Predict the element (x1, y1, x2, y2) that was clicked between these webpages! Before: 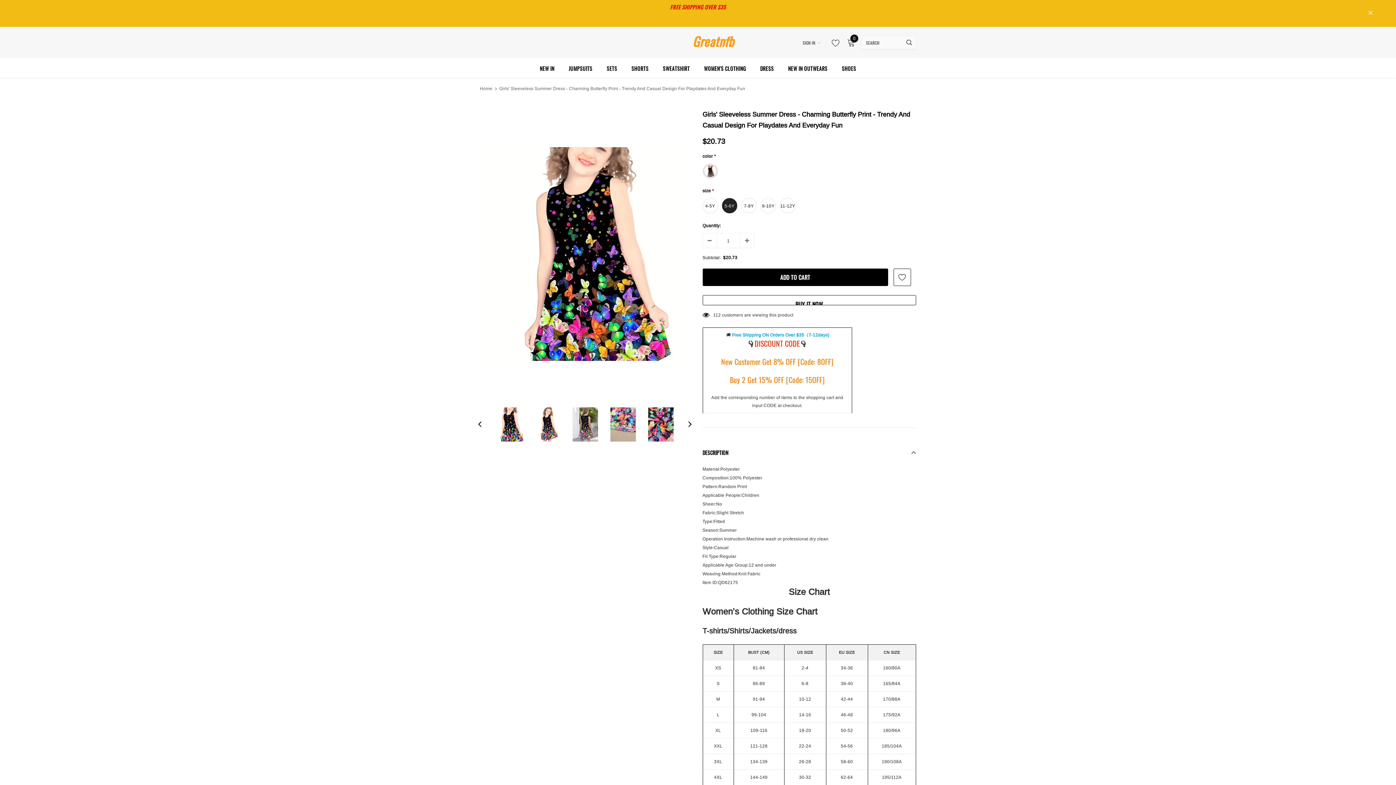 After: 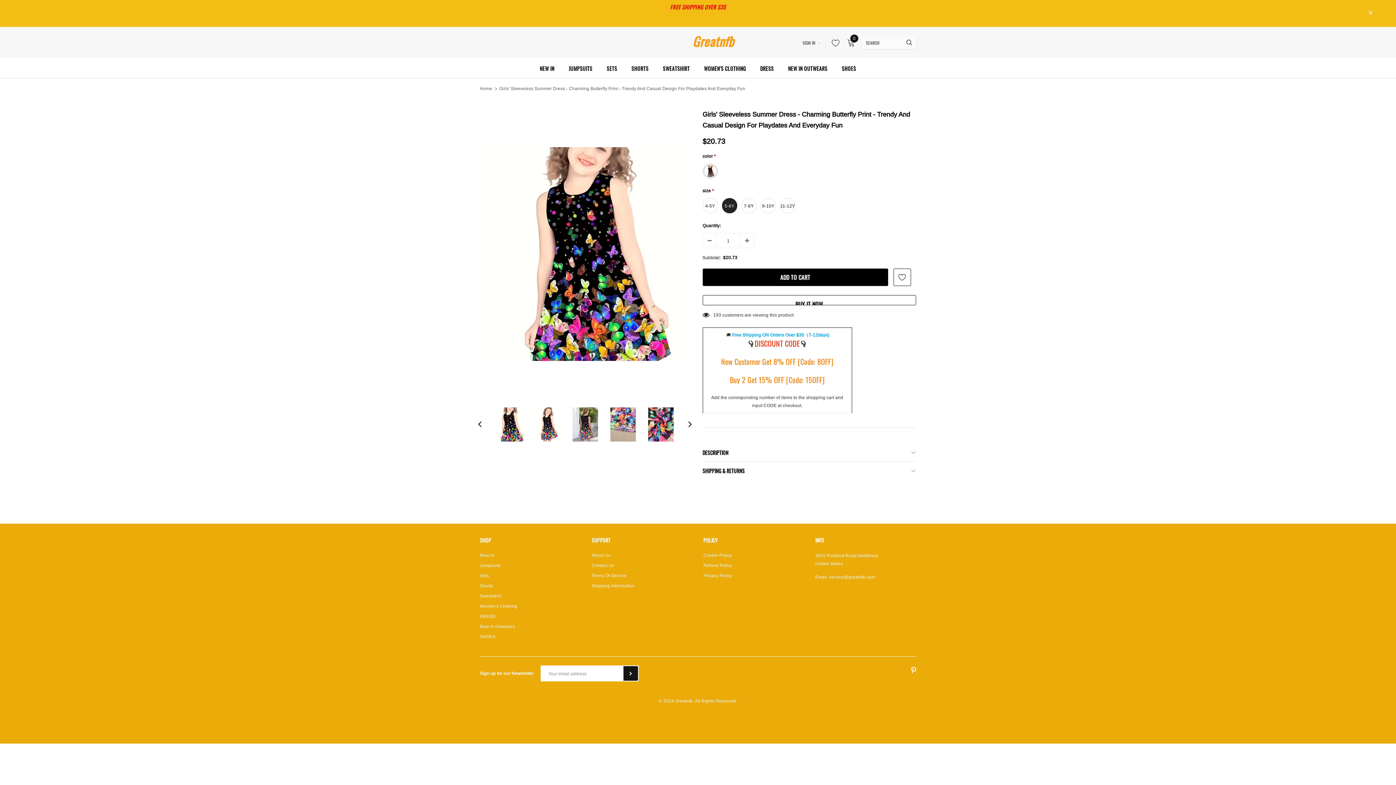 Action: bbox: (702, 443, 916, 461) label: DESCRIPTION